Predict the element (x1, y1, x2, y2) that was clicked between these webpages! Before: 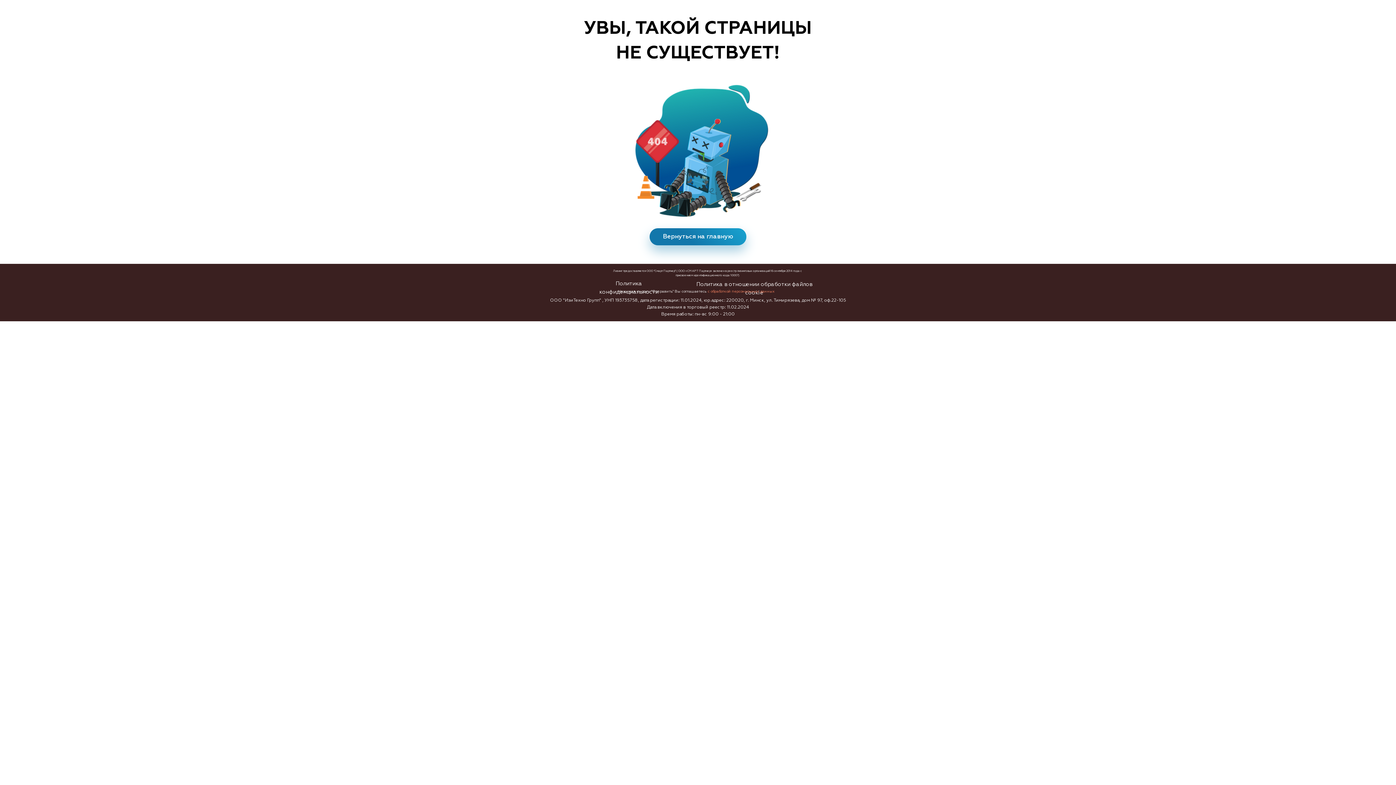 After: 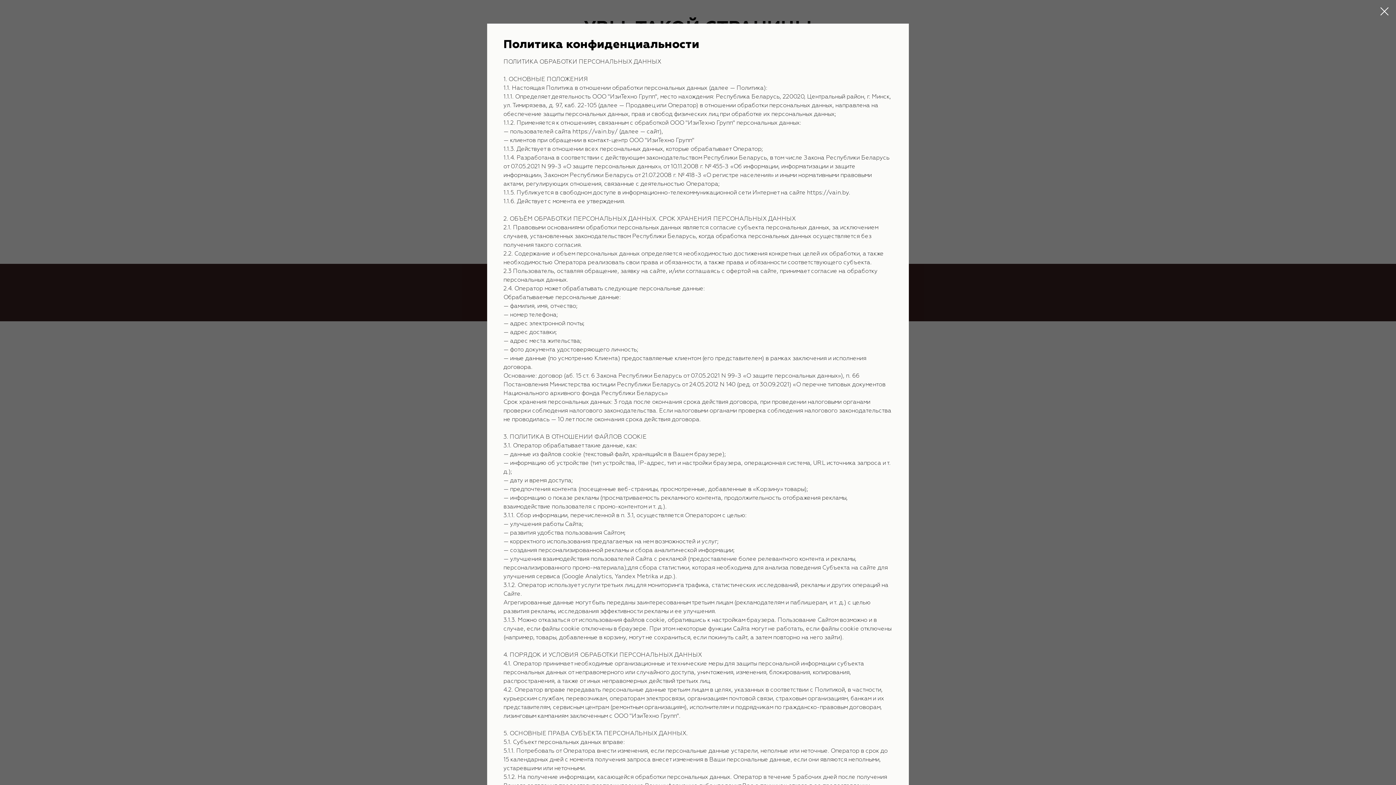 Action: label: с обработкой персональных данных bbox: (708, 289, 774, 293)